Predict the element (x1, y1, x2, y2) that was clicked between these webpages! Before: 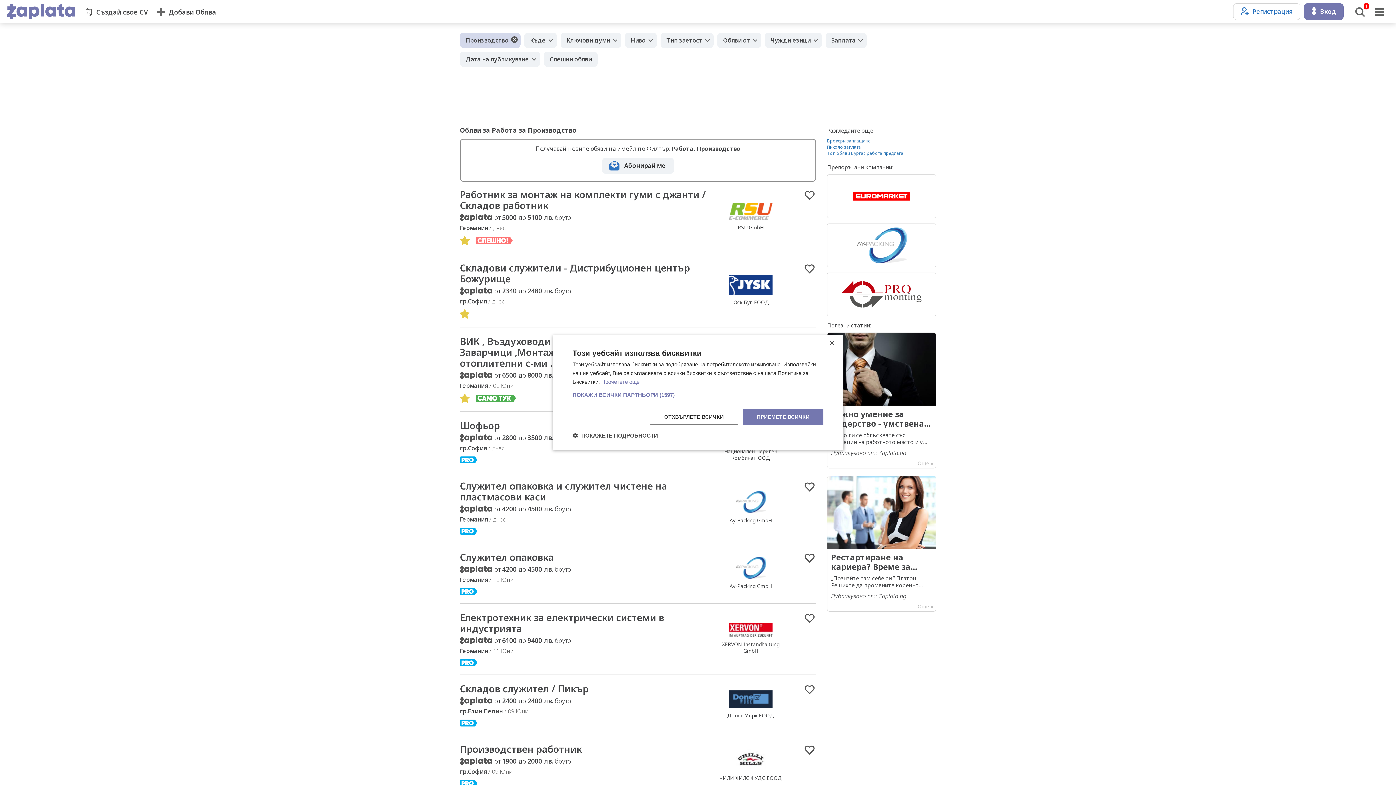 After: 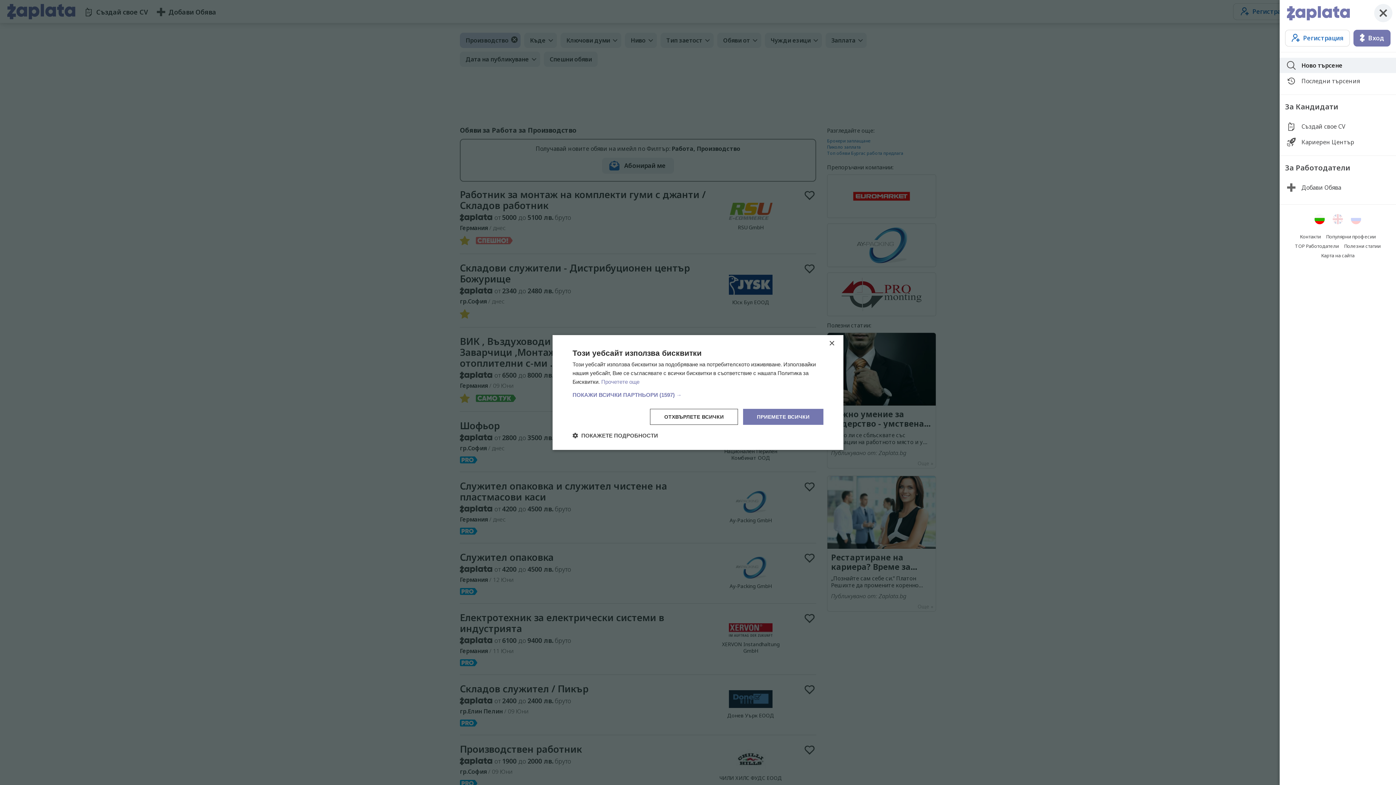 Action: bbox: (1370, 2, 1389, 21)